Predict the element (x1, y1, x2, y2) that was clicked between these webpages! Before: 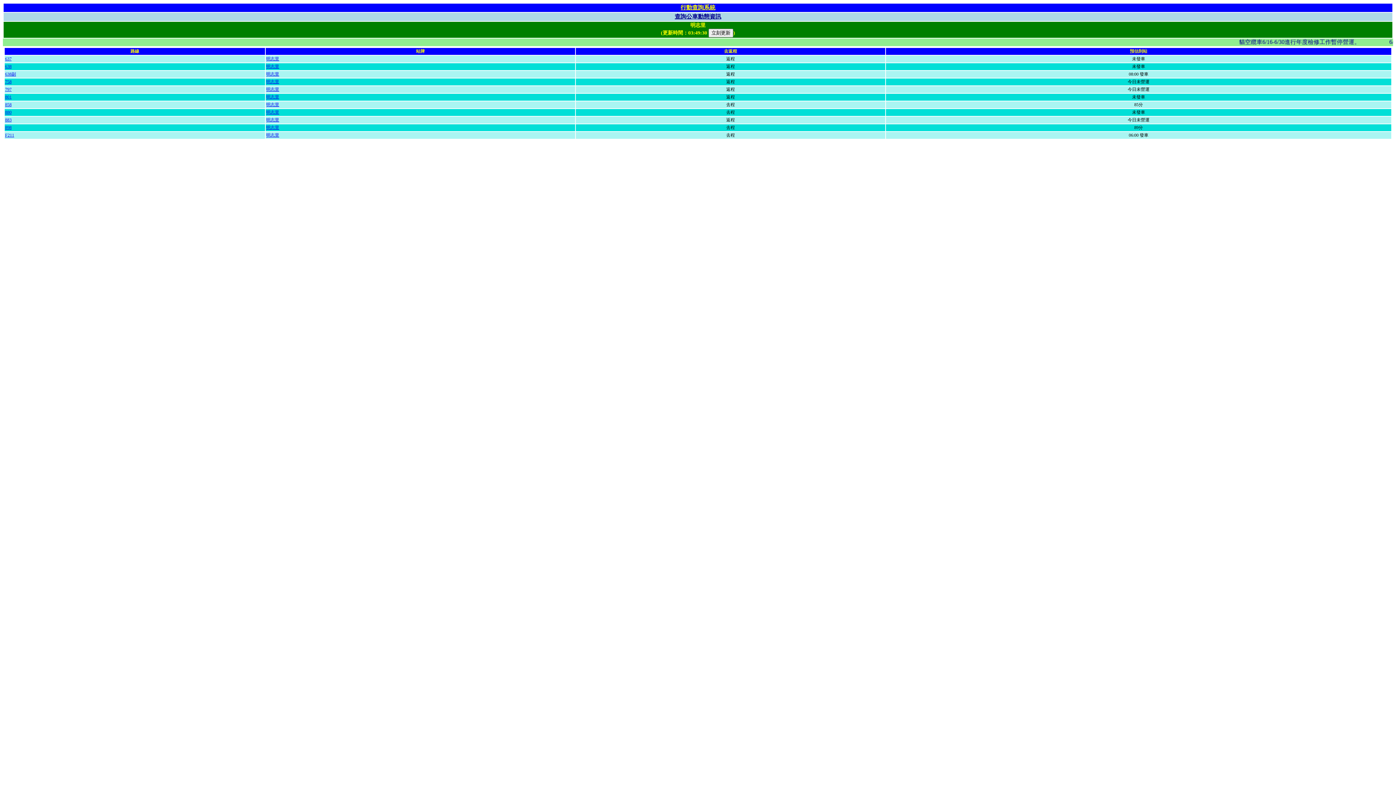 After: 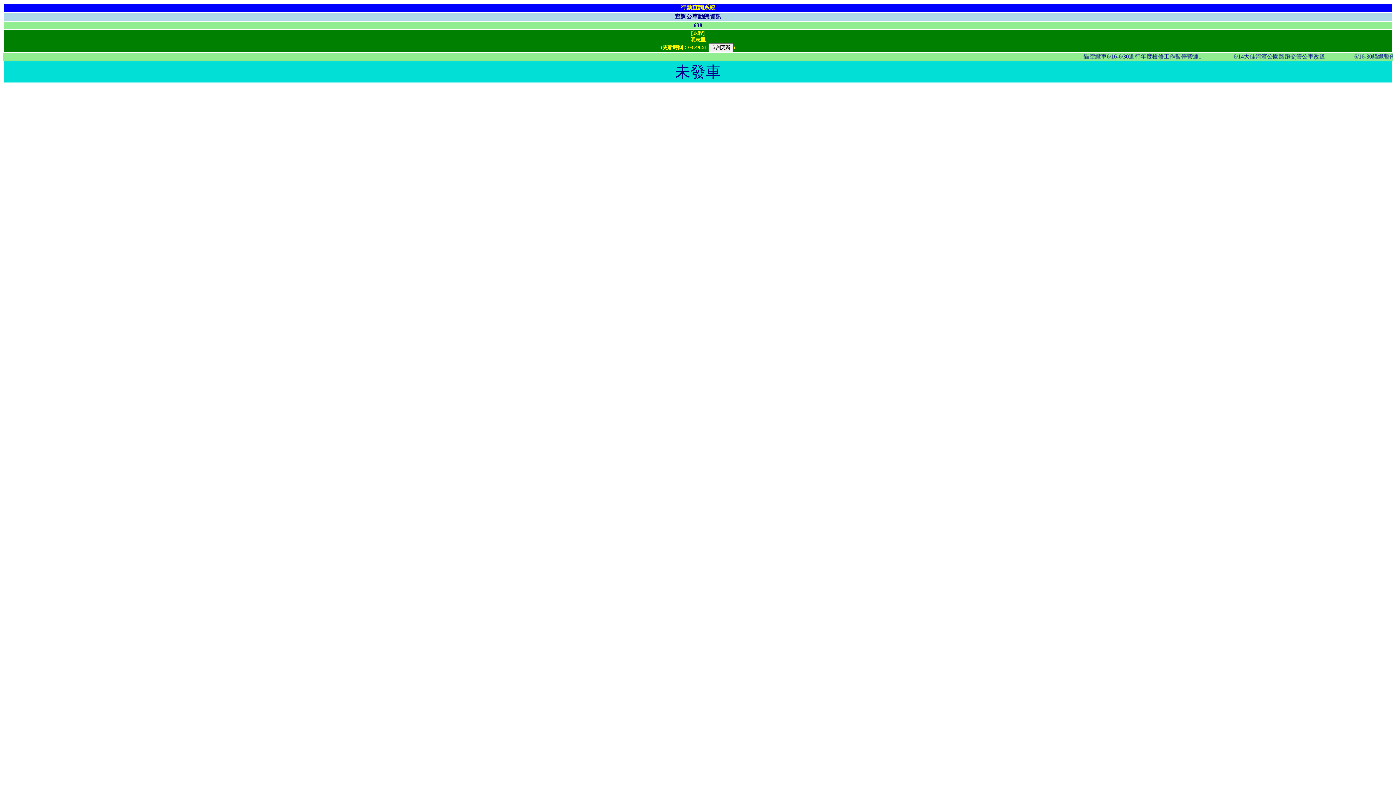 Action: bbox: (266, 64, 279, 69) label: 明志里